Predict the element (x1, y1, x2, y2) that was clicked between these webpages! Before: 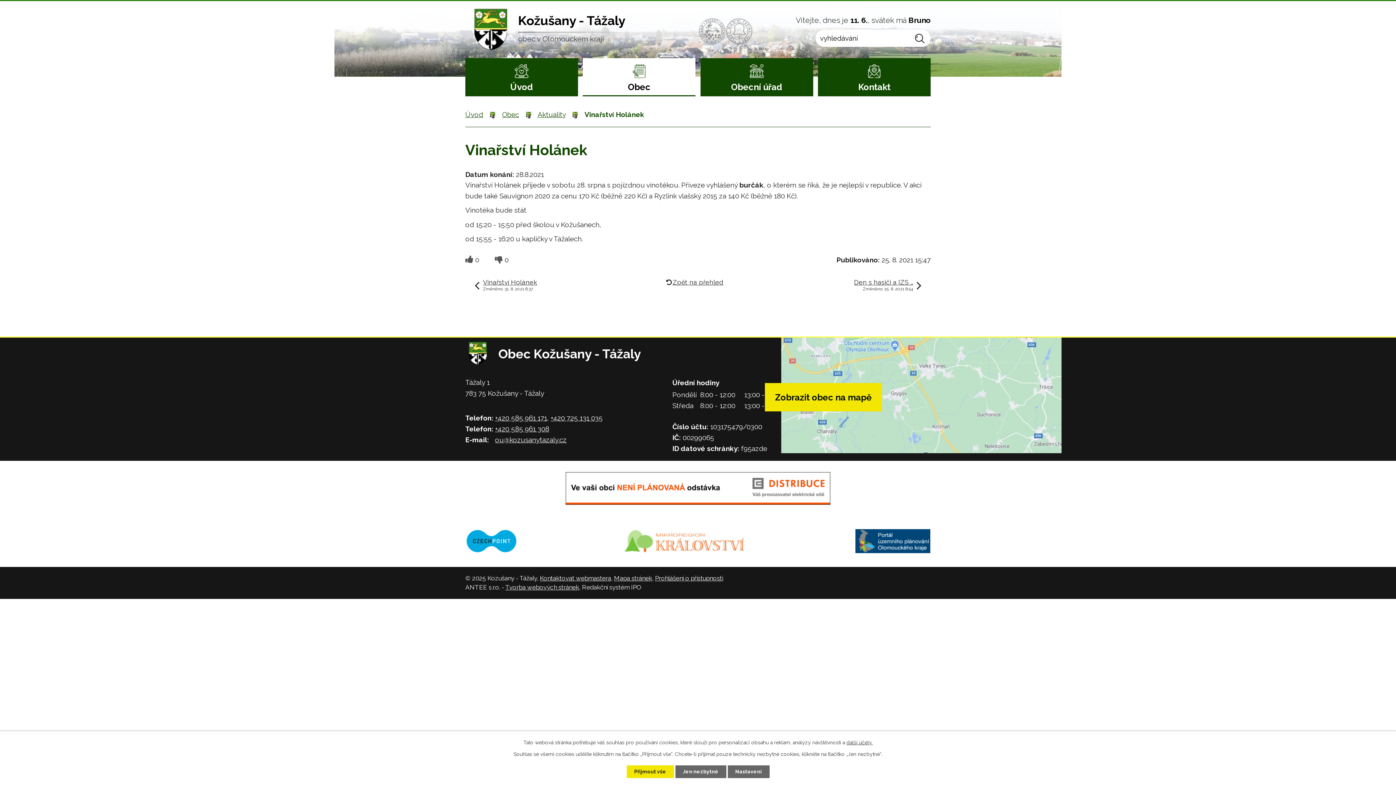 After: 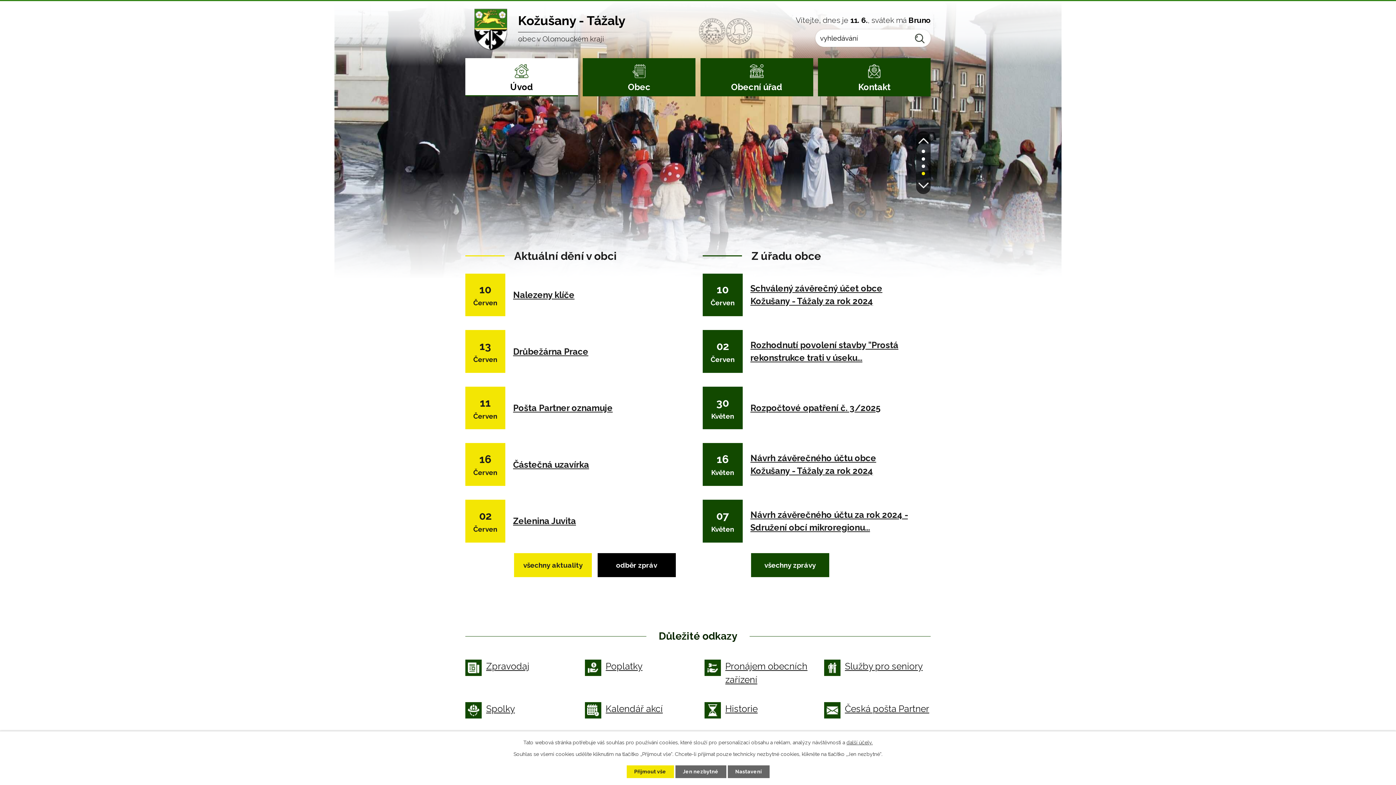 Action: label: Úvod bbox: (465, 58, 578, 96)